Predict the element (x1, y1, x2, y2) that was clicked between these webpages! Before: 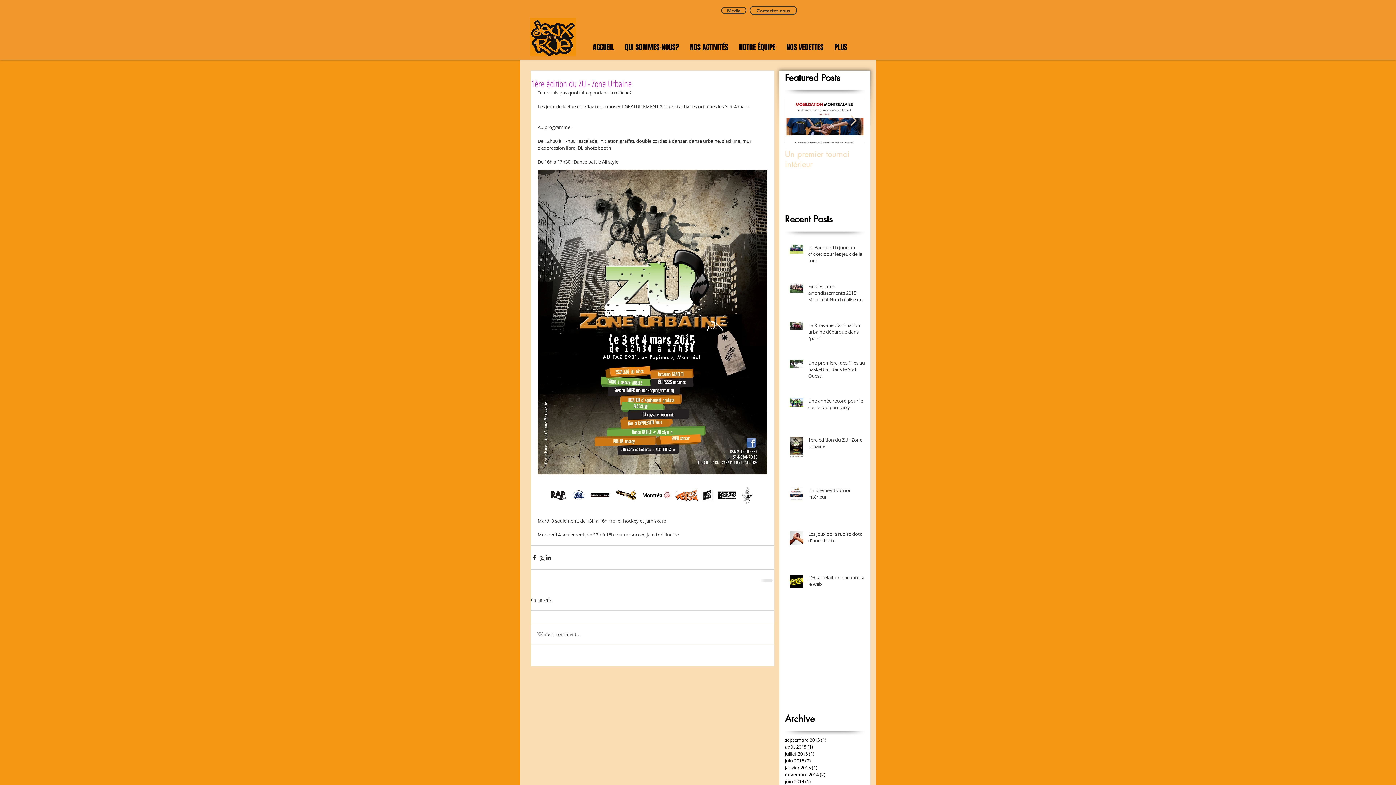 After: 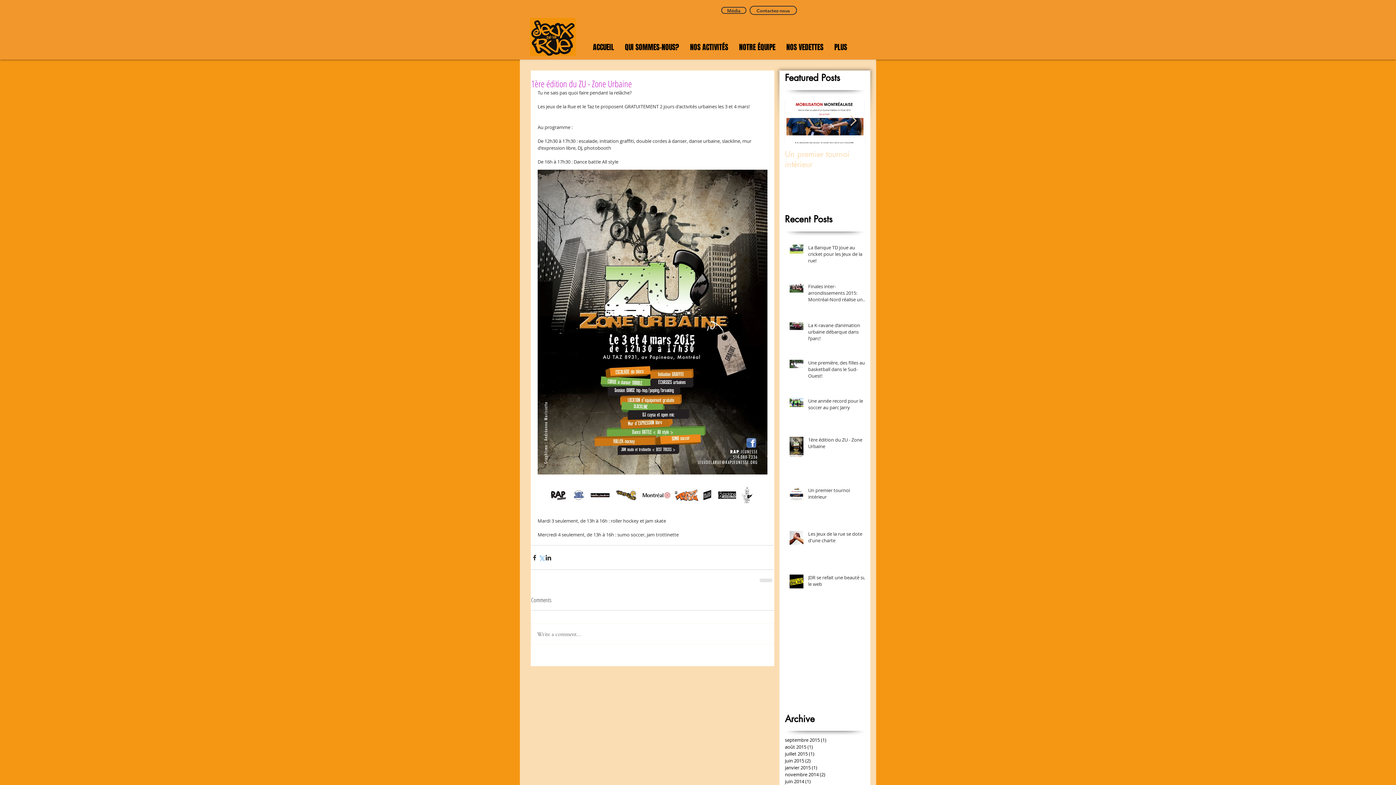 Action: label: Partager via X (Twitter) bbox: (538, 554, 545, 561)